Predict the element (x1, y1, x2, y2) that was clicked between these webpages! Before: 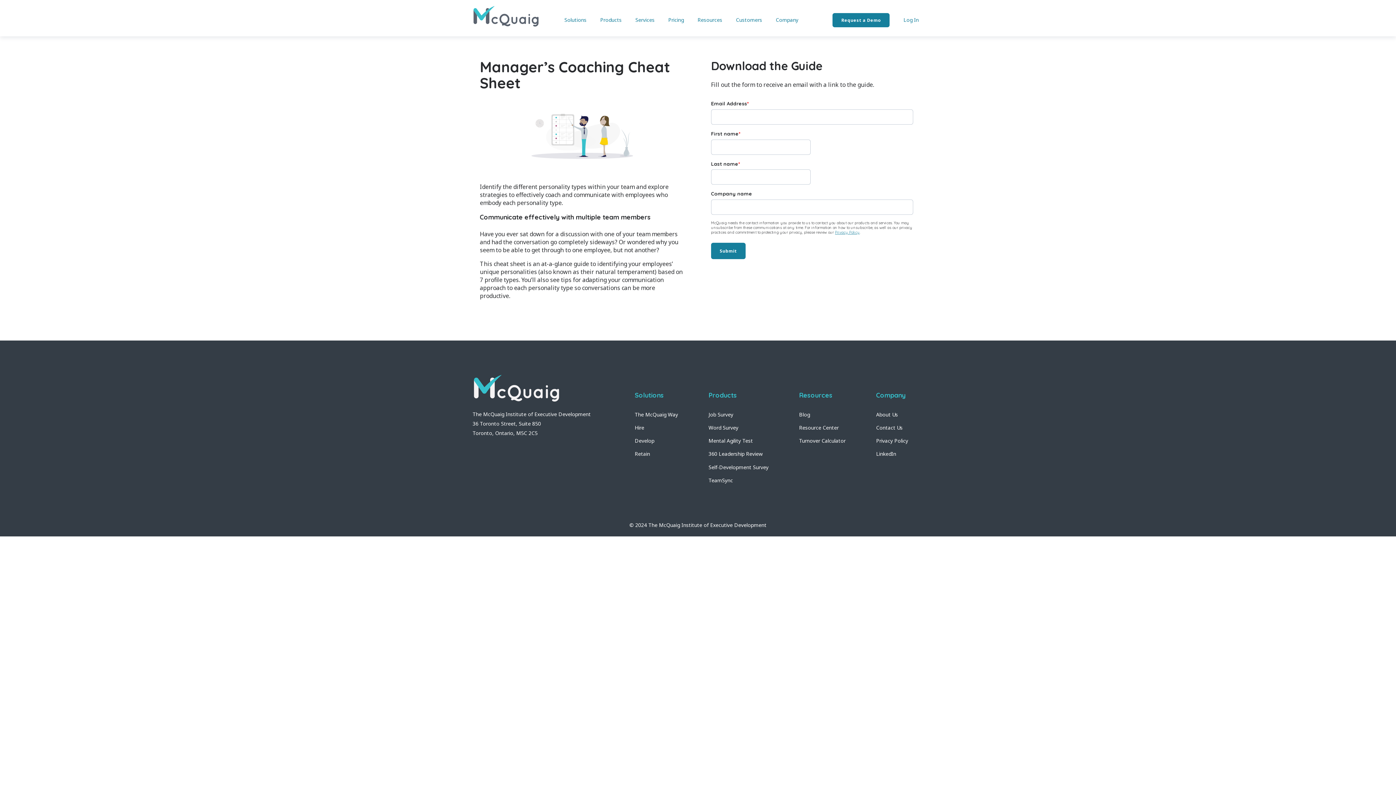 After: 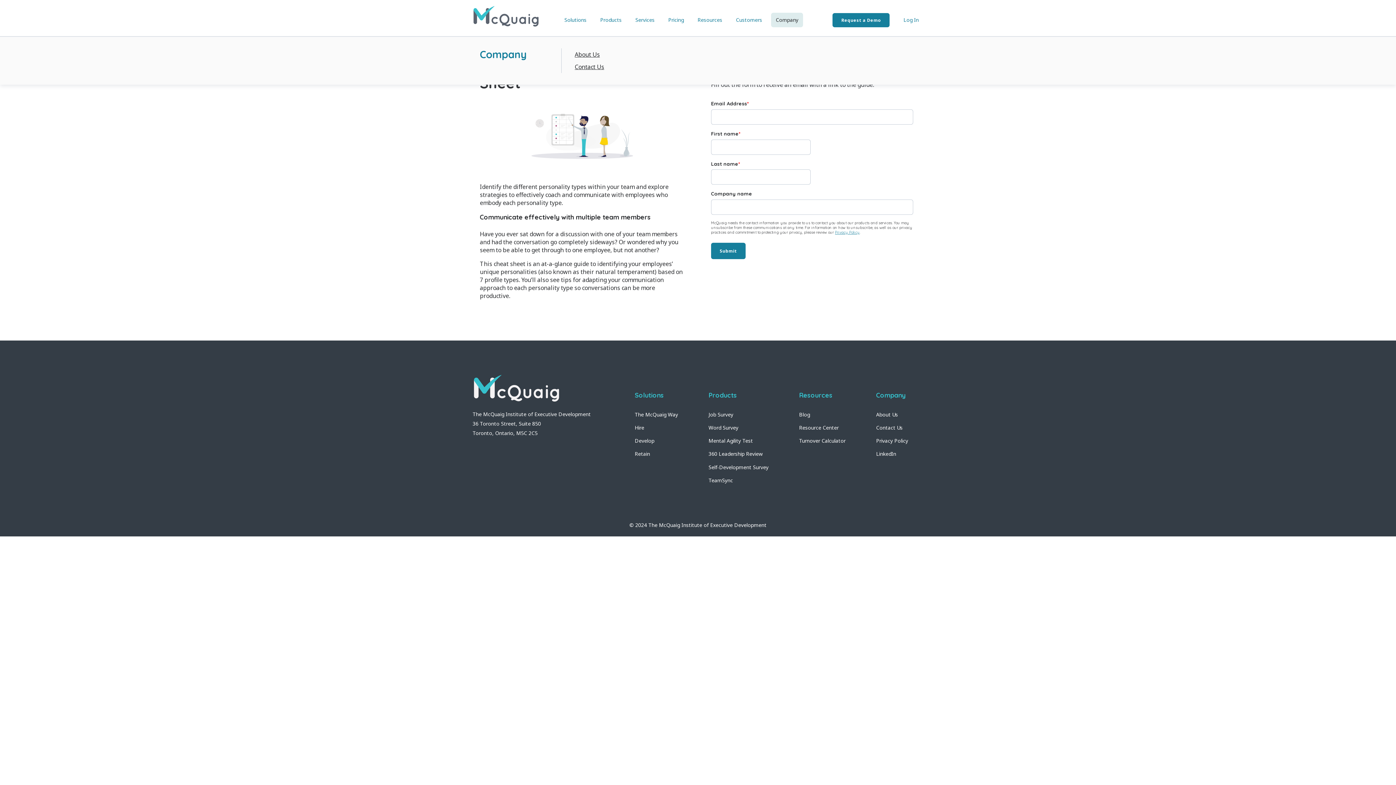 Action: bbox: (771, 12, 803, 27) label: Company